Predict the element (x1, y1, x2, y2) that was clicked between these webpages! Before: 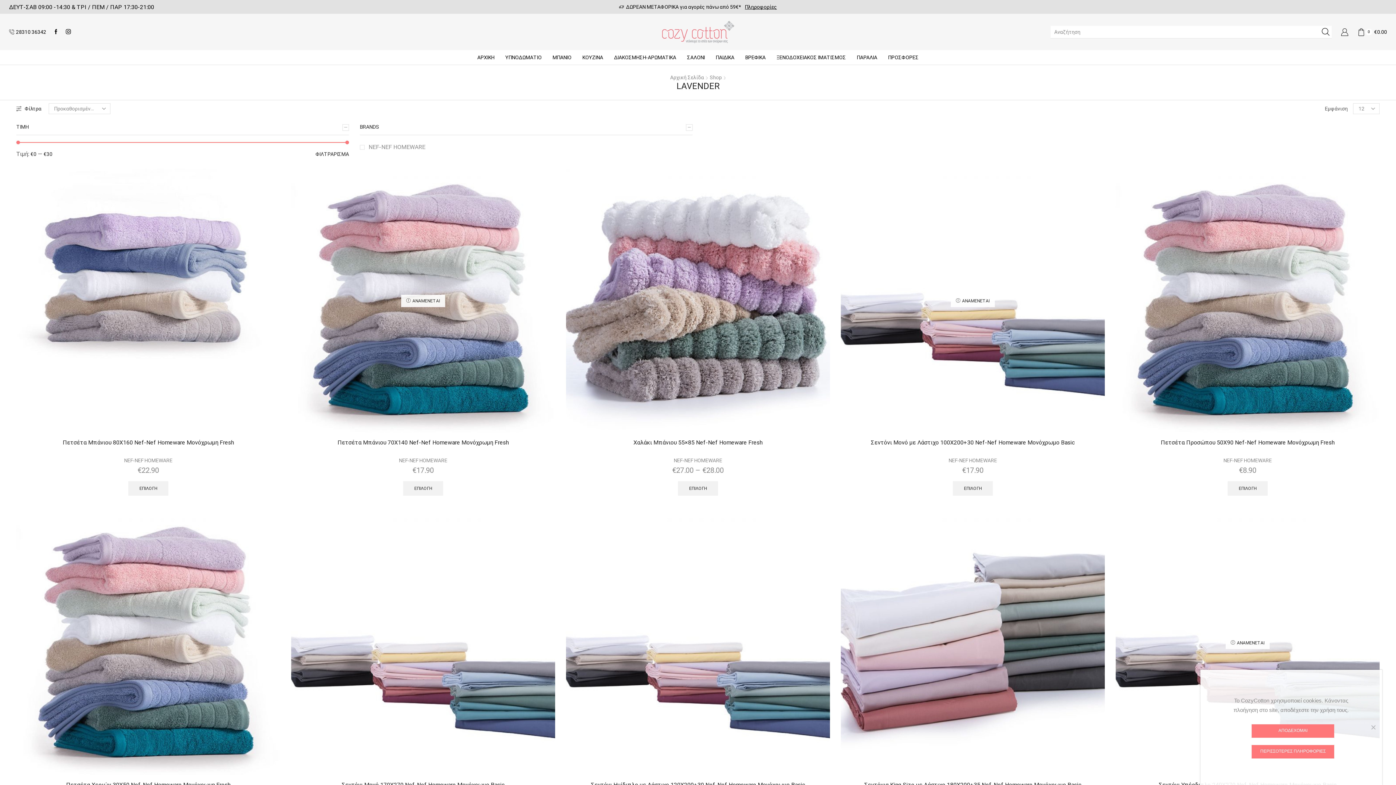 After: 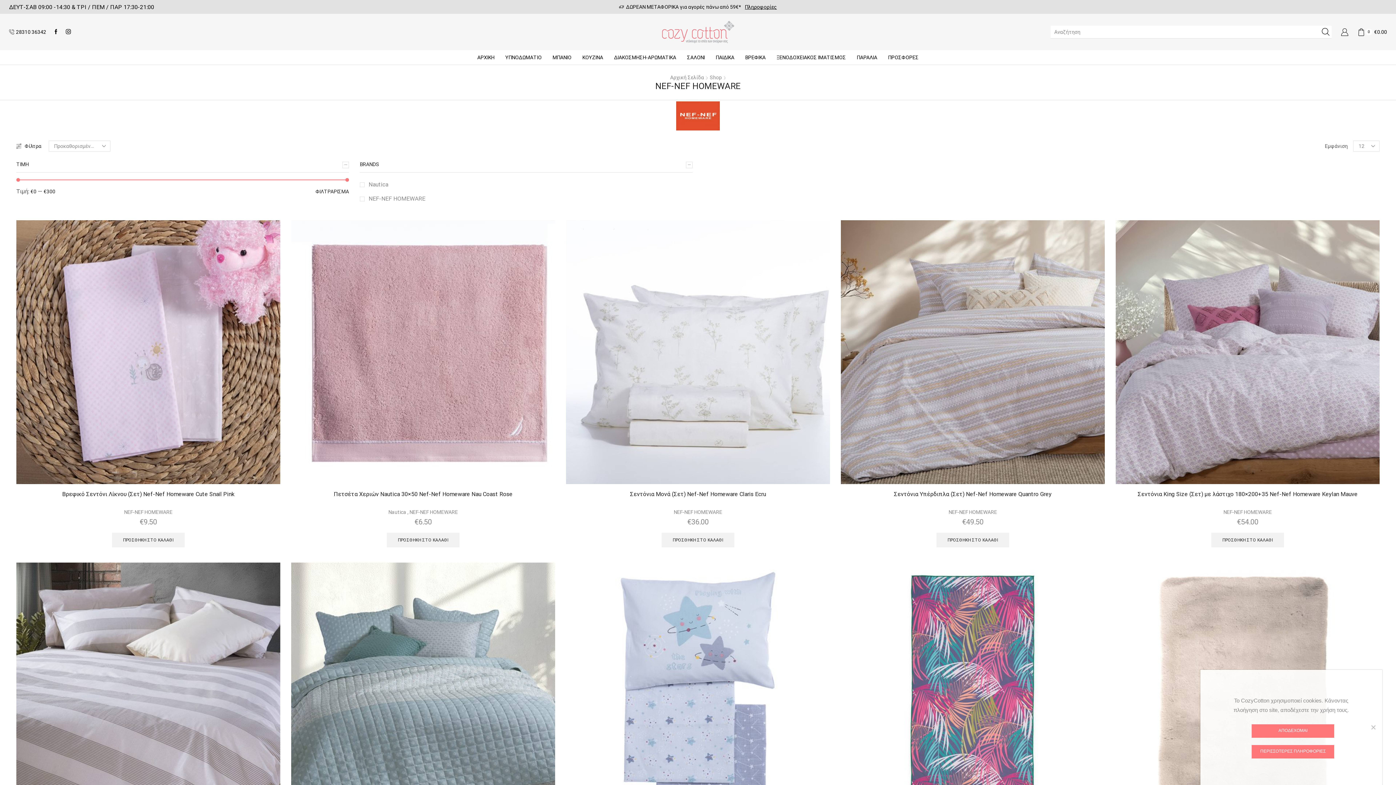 Action: label: NEF-NEF HOMEWARE bbox: (674, 457, 722, 463)